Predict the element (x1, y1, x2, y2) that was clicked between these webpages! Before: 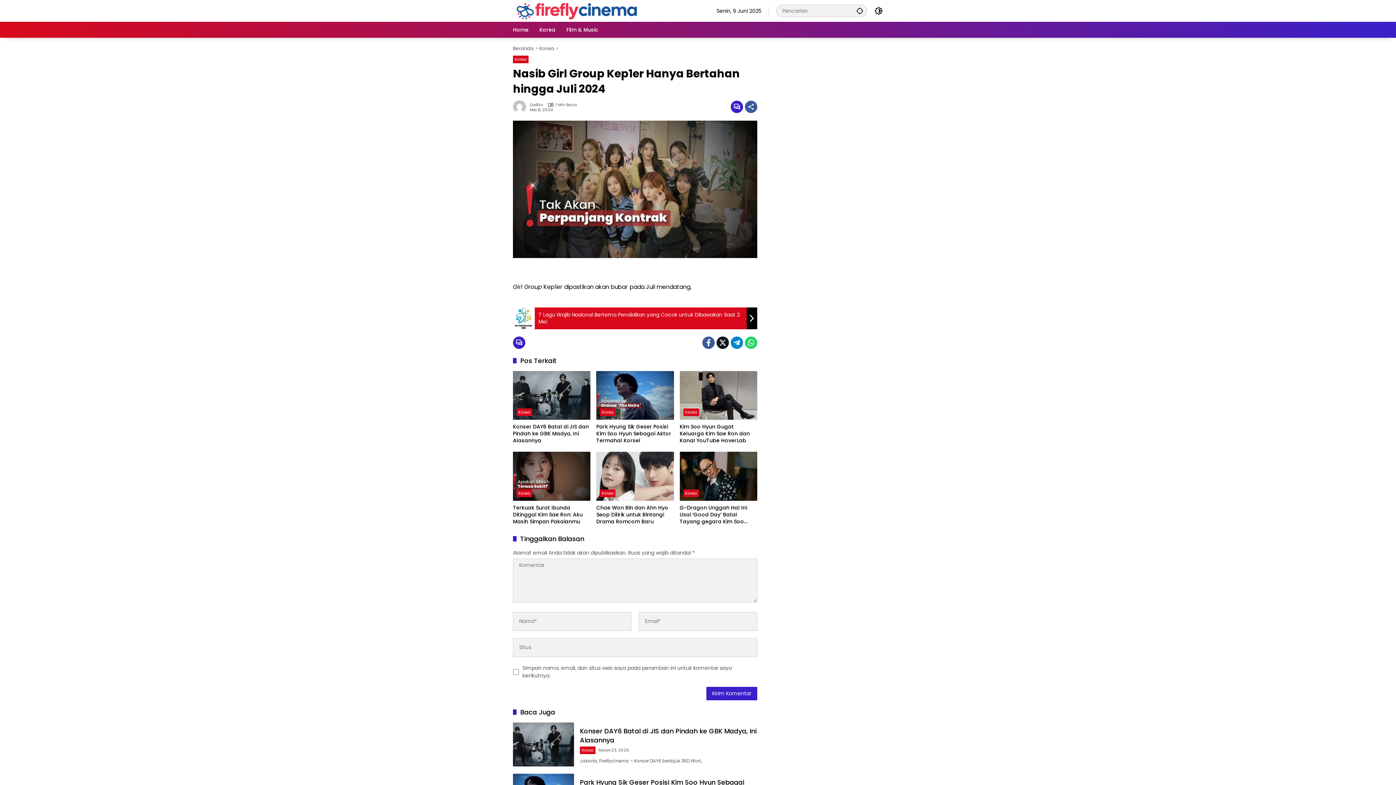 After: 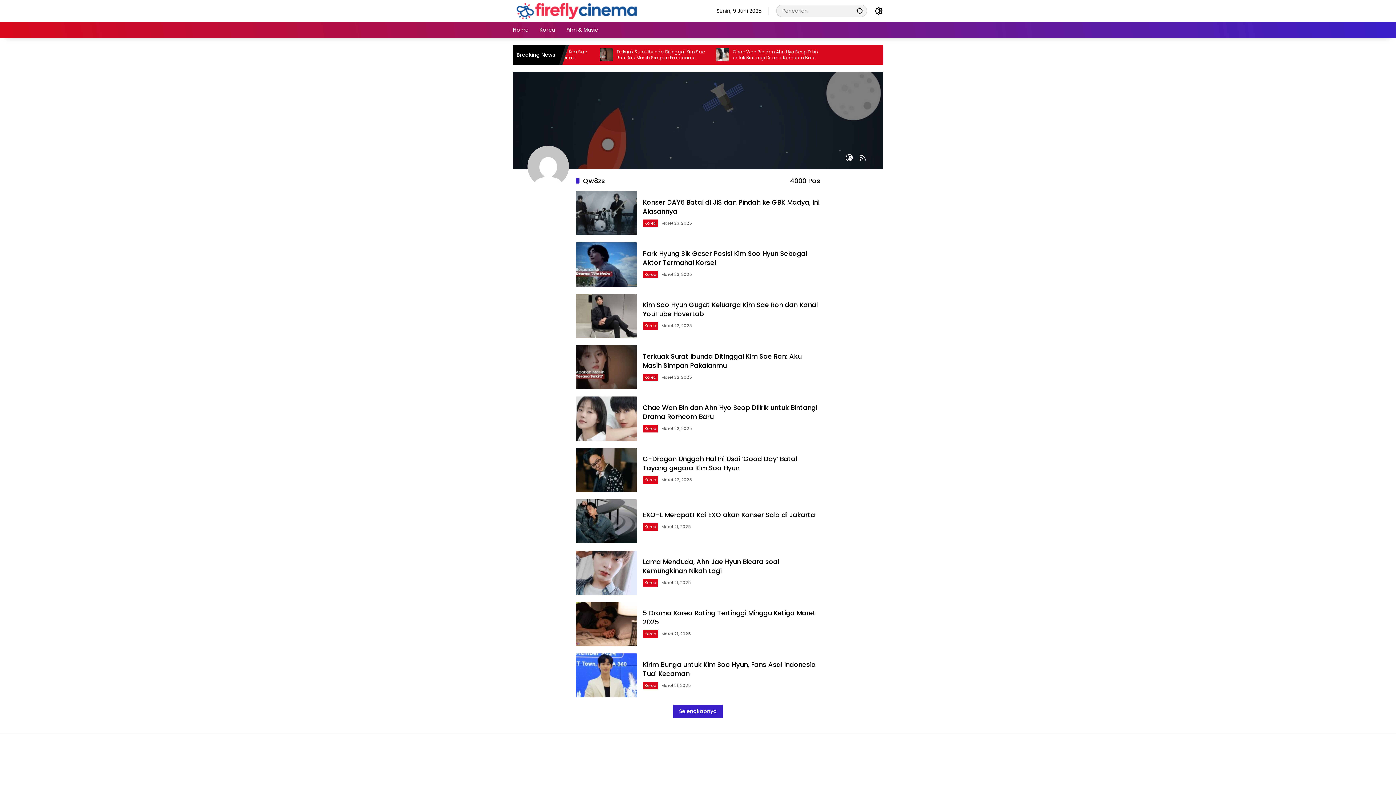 Action: label: Qw8zs bbox: (529, 102, 543, 106)